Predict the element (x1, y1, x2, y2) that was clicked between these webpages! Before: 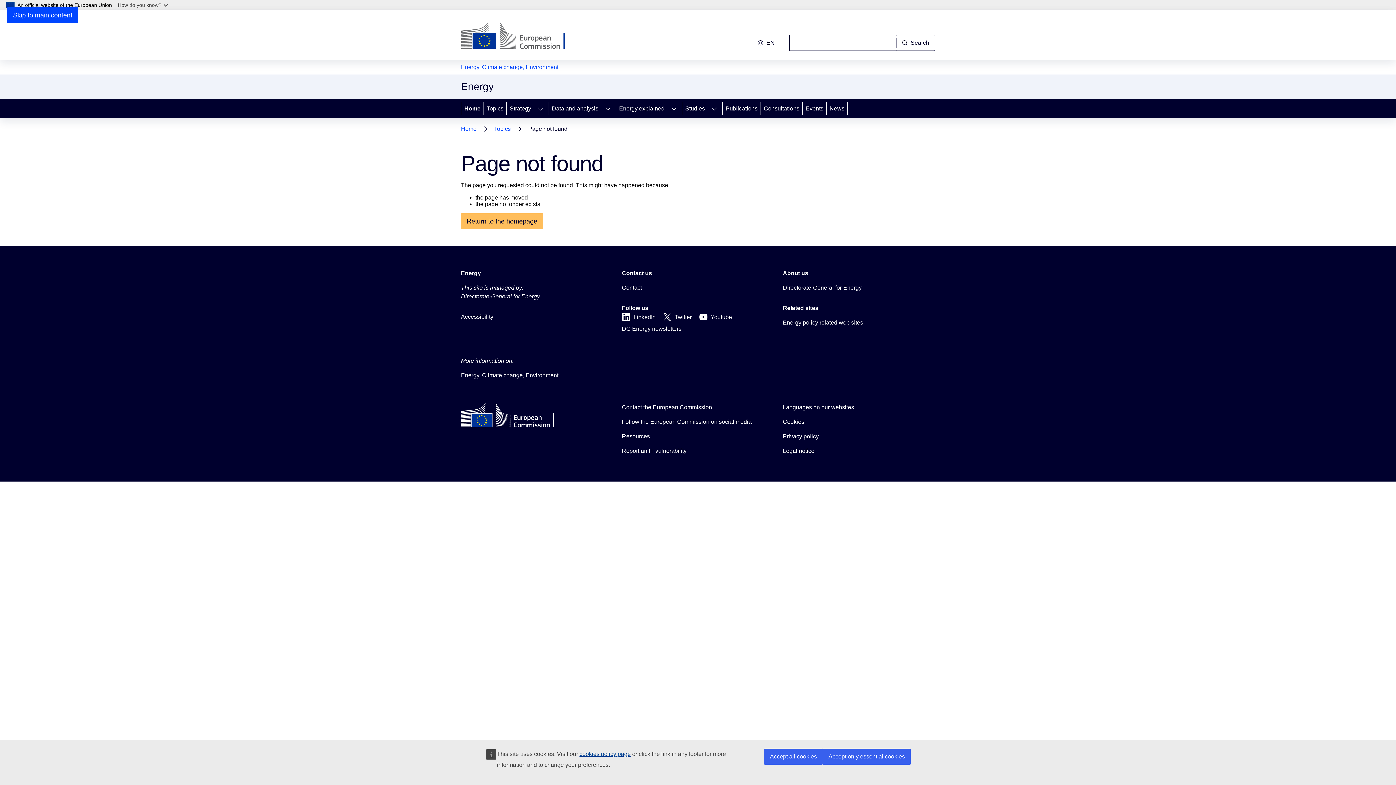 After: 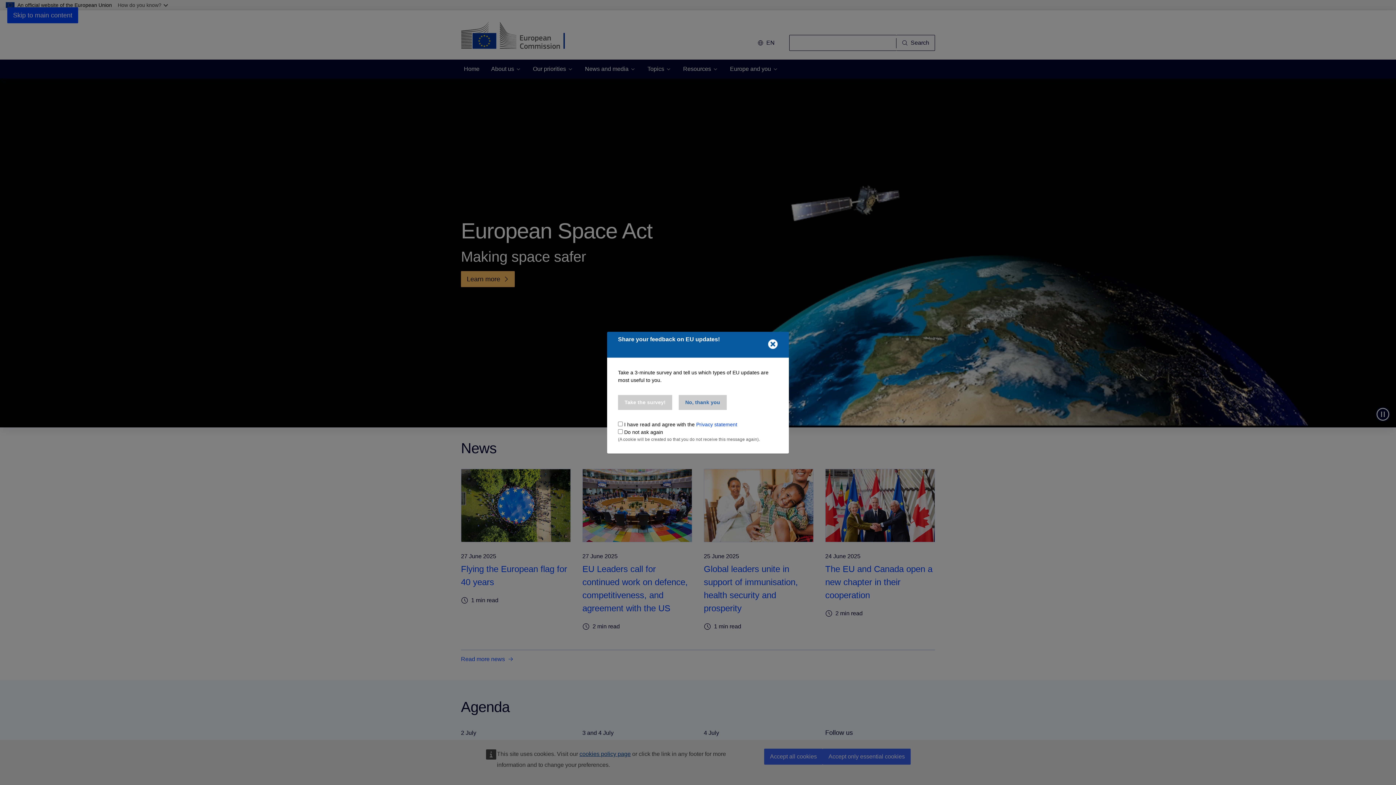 Action: bbox: (461, 21, 578, 50) label: Home - European Commission